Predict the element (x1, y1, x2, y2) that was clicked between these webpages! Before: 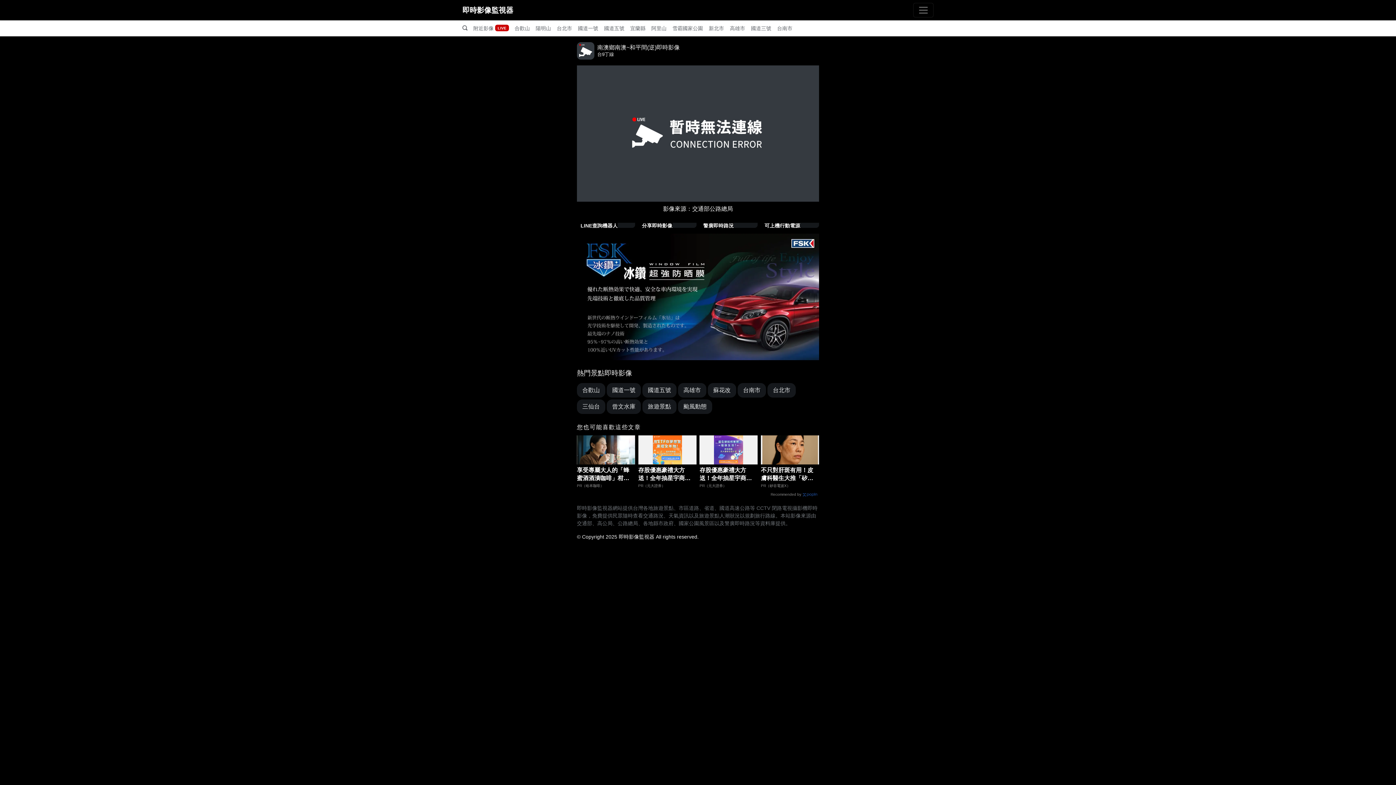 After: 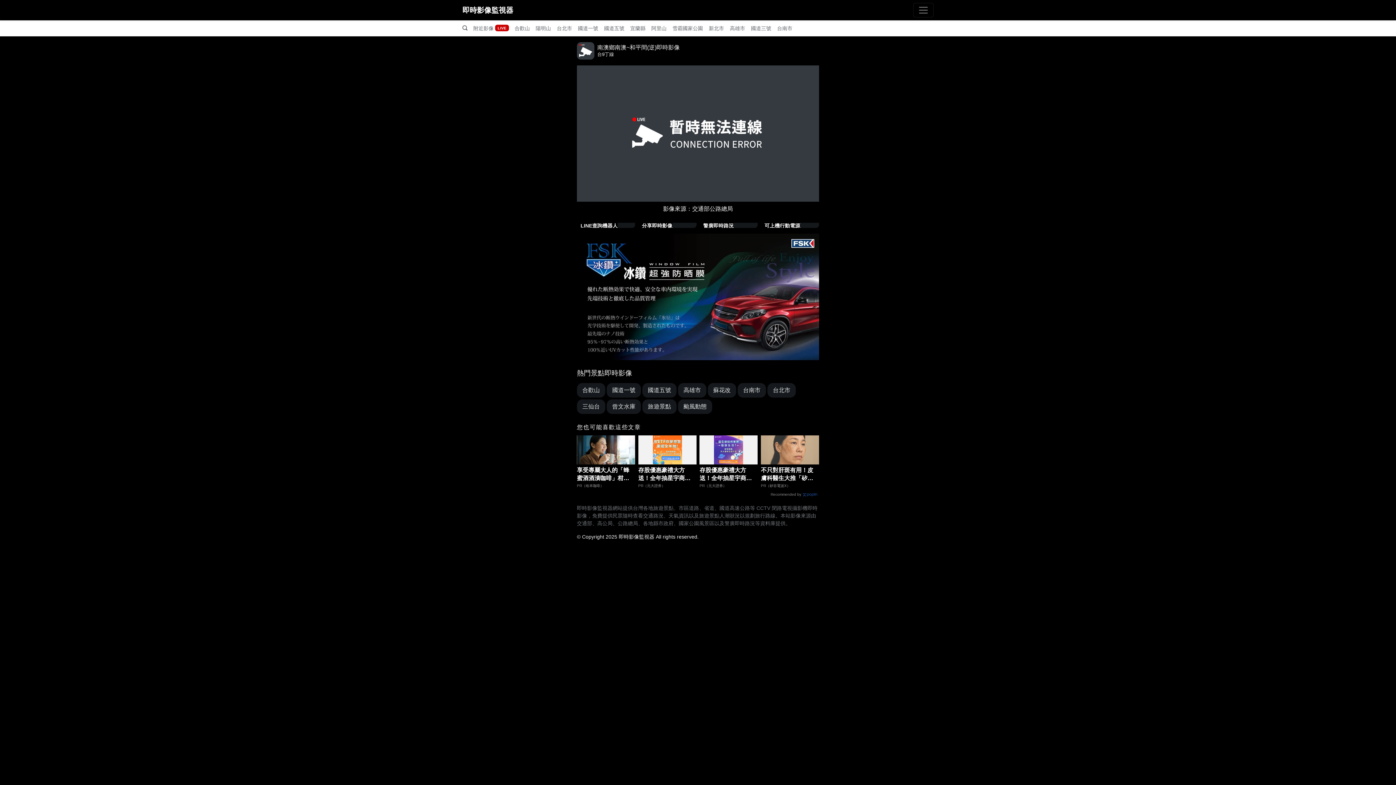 Action: label: 不只對肝斑有用！皮膚科醫生大推「矽谷電波Ｘ」淡斑同步修復養膚 bbox: (761, 466, 819, 482)